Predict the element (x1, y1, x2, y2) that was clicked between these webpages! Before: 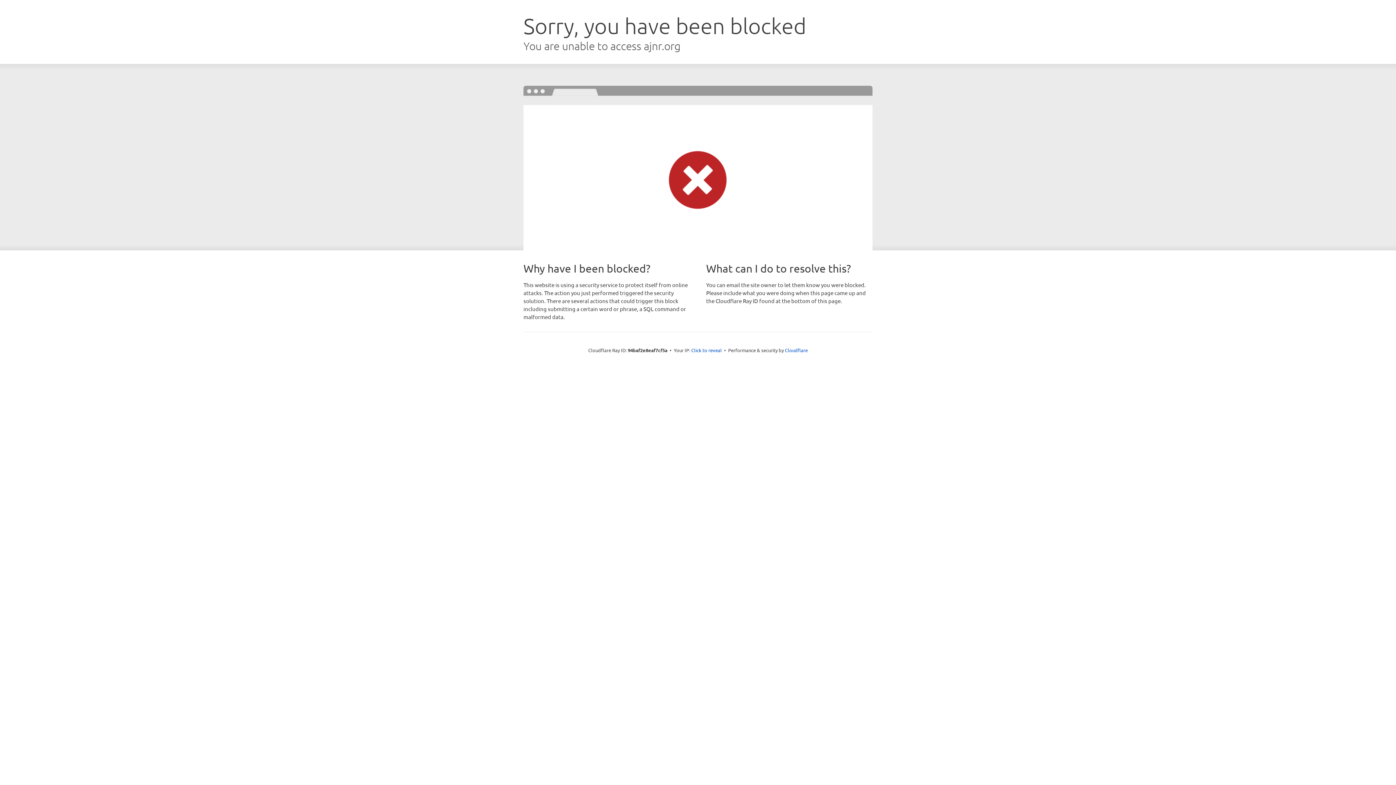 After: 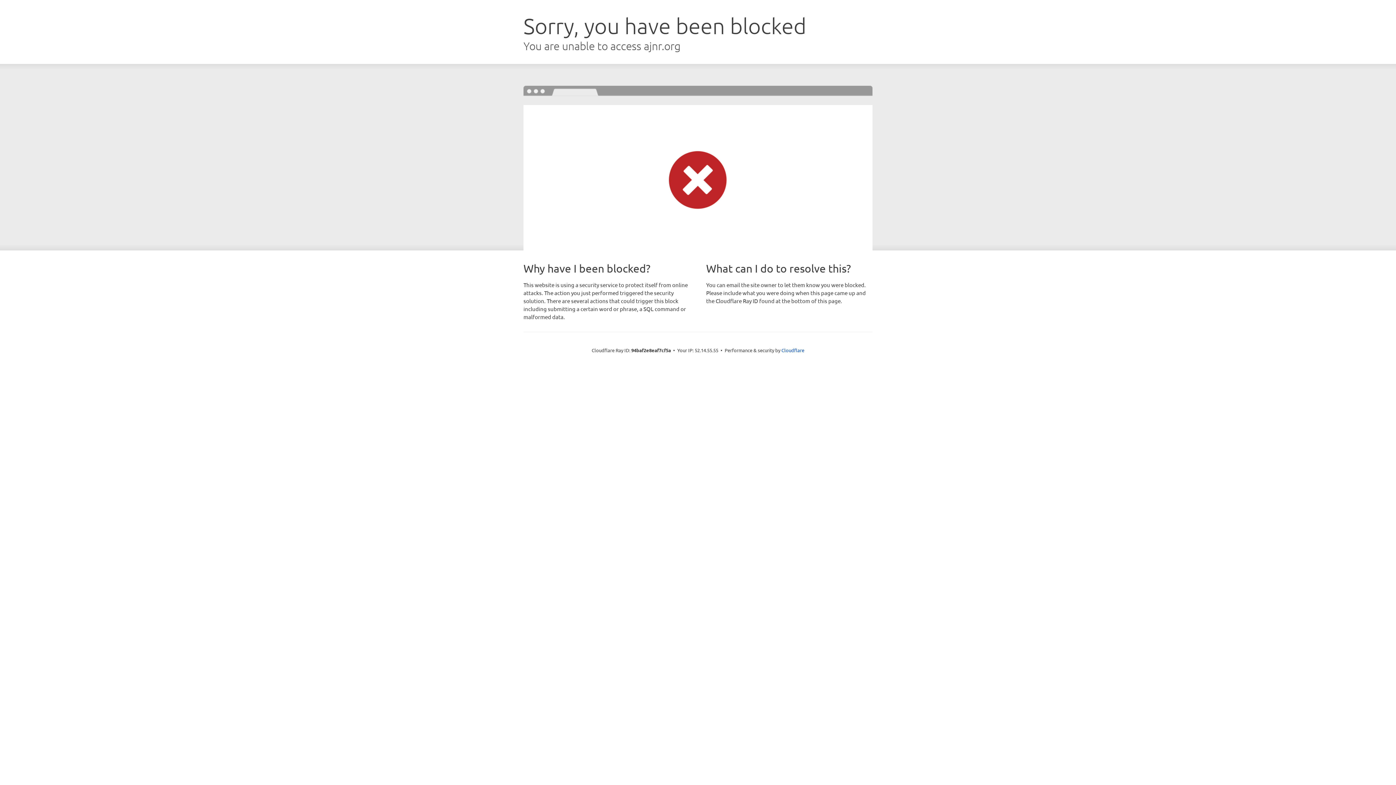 Action: bbox: (691, 346, 722, 353) label: Click to reveal